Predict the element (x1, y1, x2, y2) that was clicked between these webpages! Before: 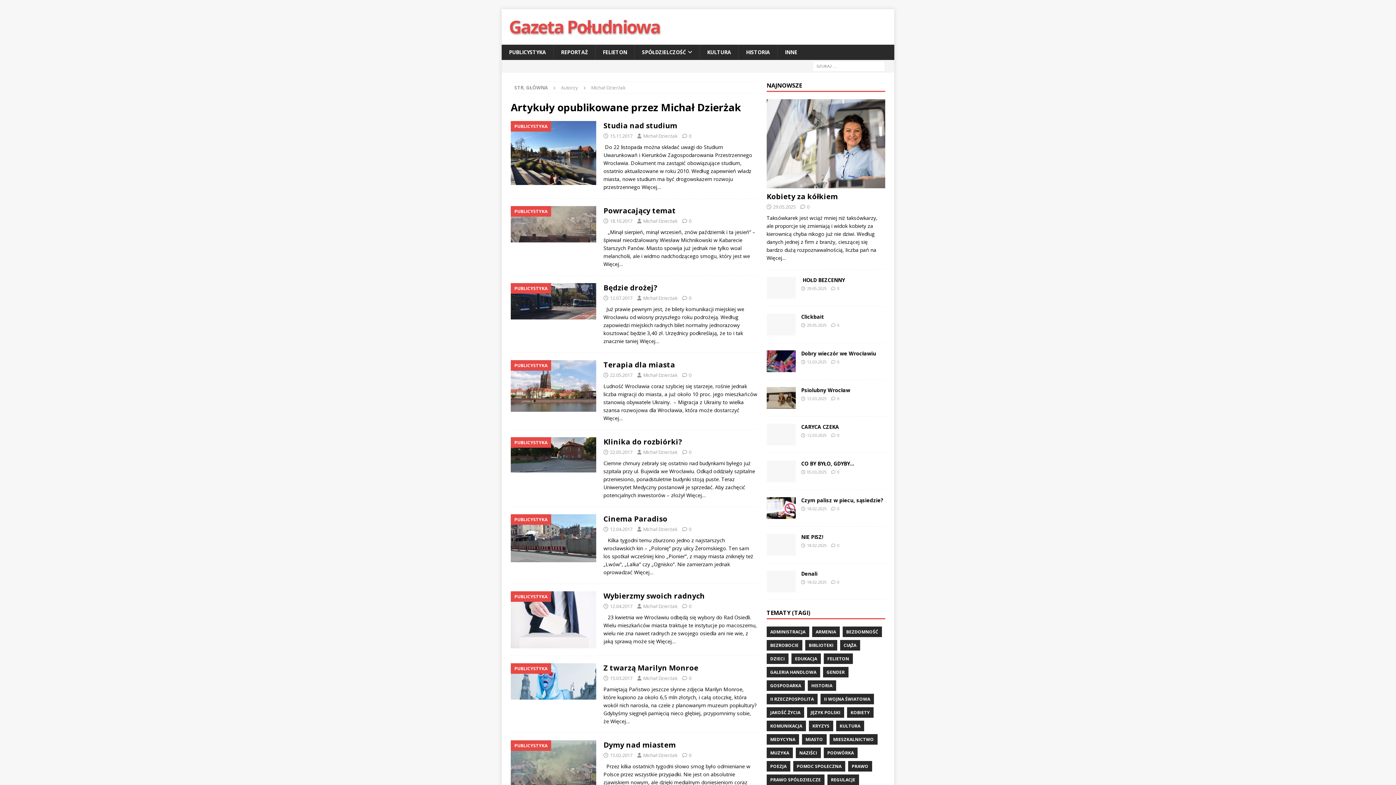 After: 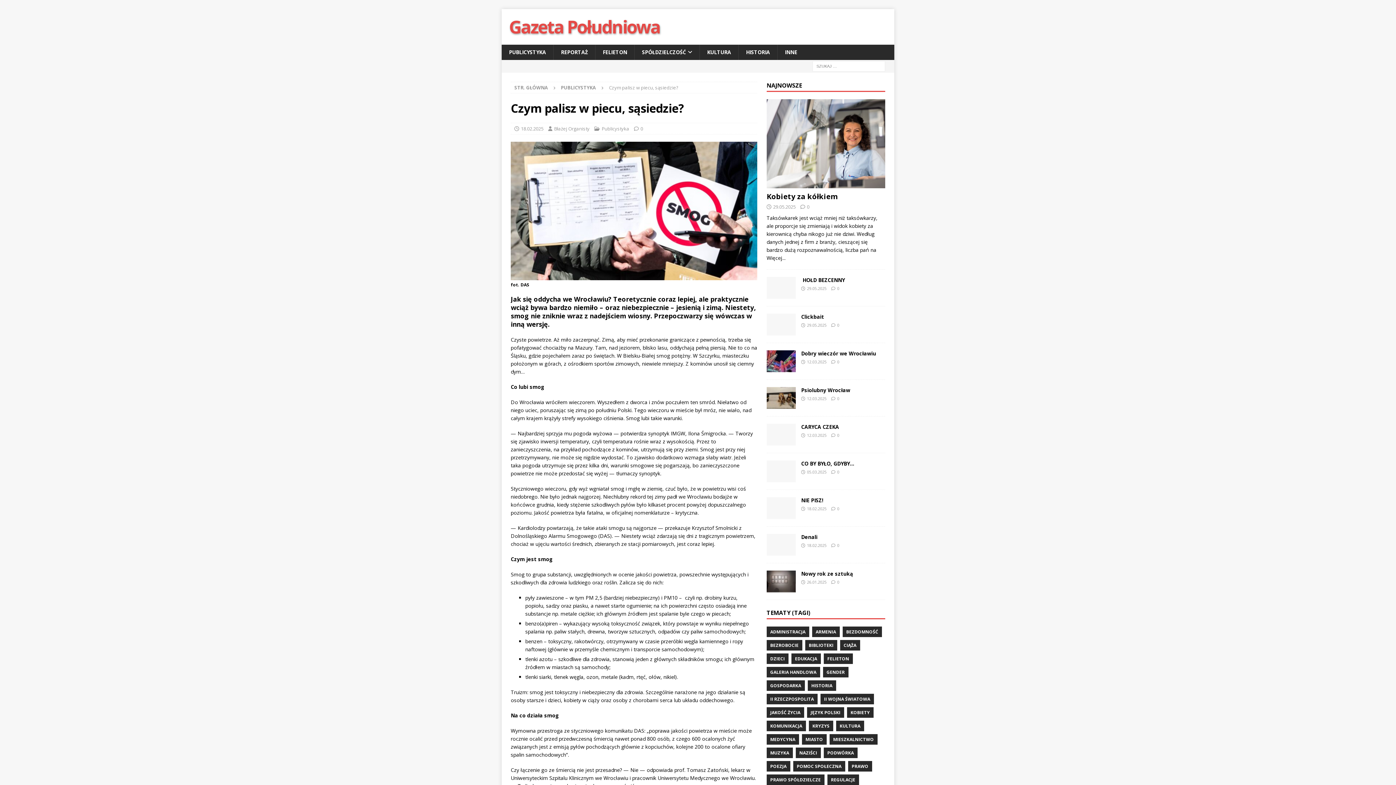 Action: label: Czym palisz w piecu, sąsiedzie? bbox: (801, 496, 883, 503)